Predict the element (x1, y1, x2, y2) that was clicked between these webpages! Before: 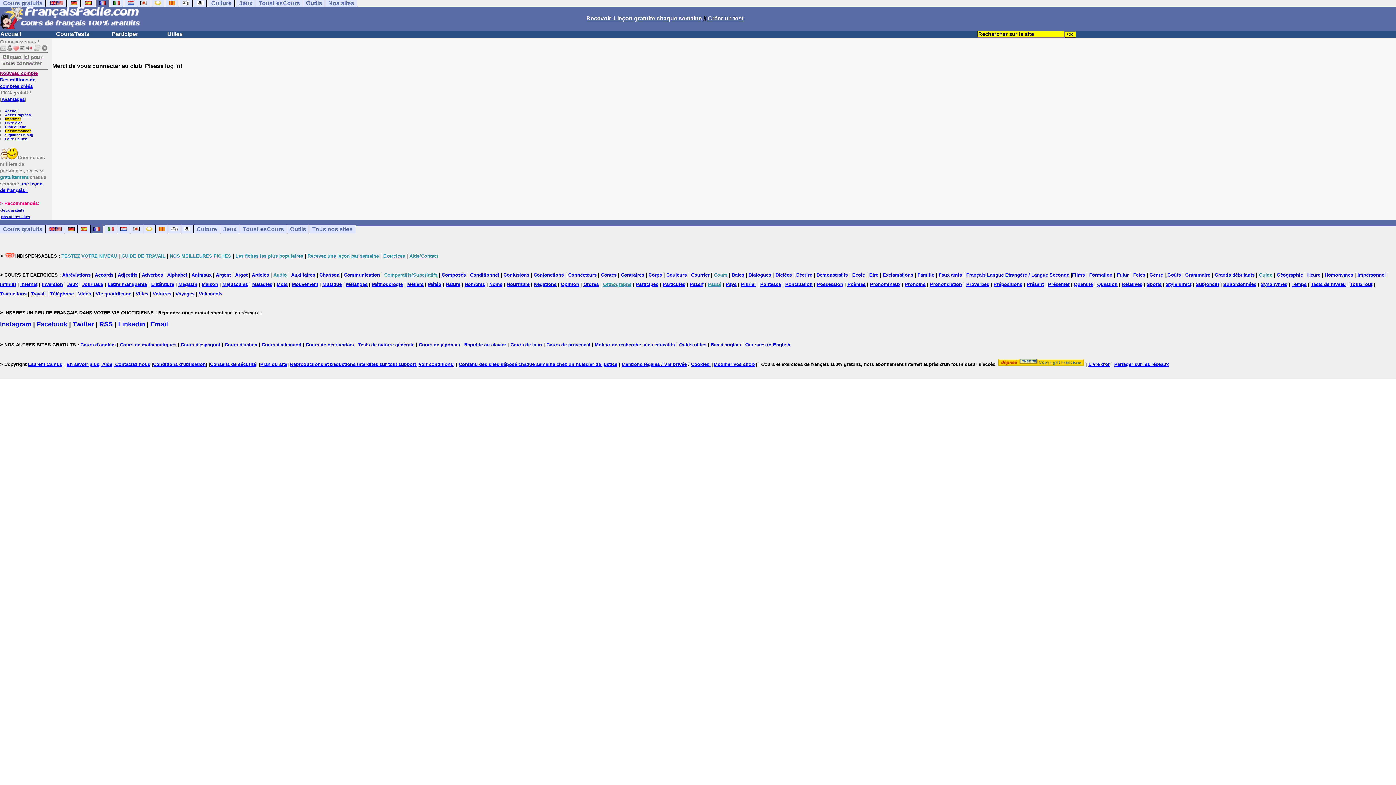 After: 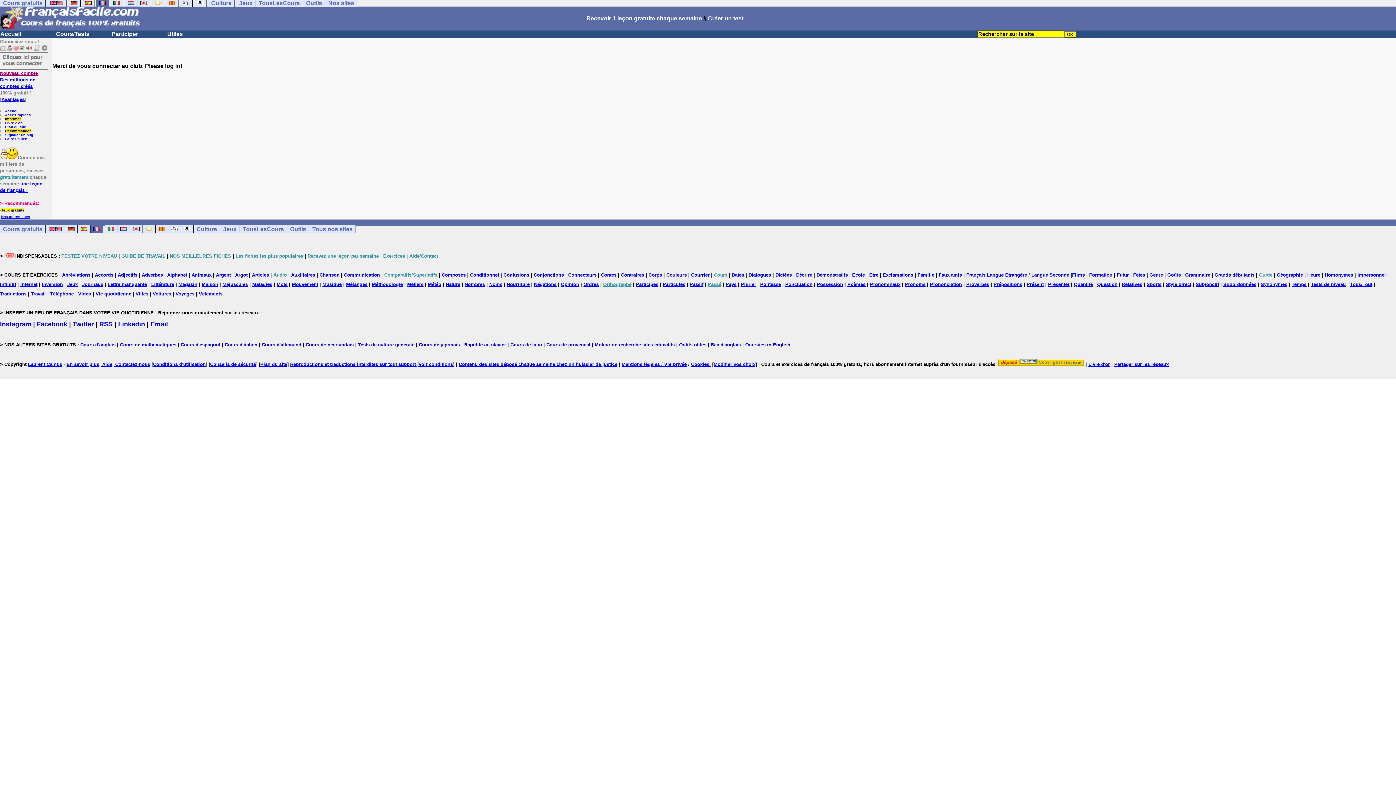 Action: bbox: (1, 208, 24, 212) label: Jeux gratuits